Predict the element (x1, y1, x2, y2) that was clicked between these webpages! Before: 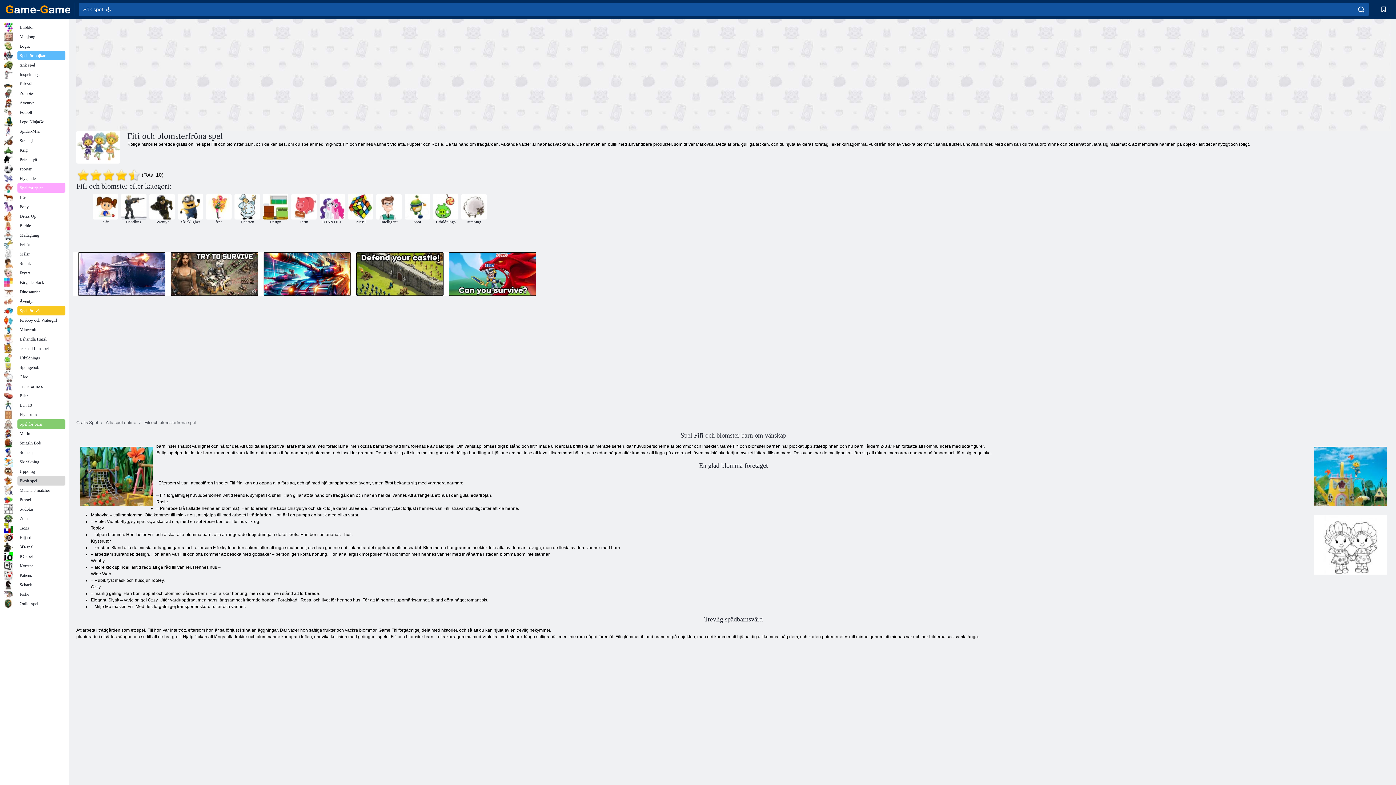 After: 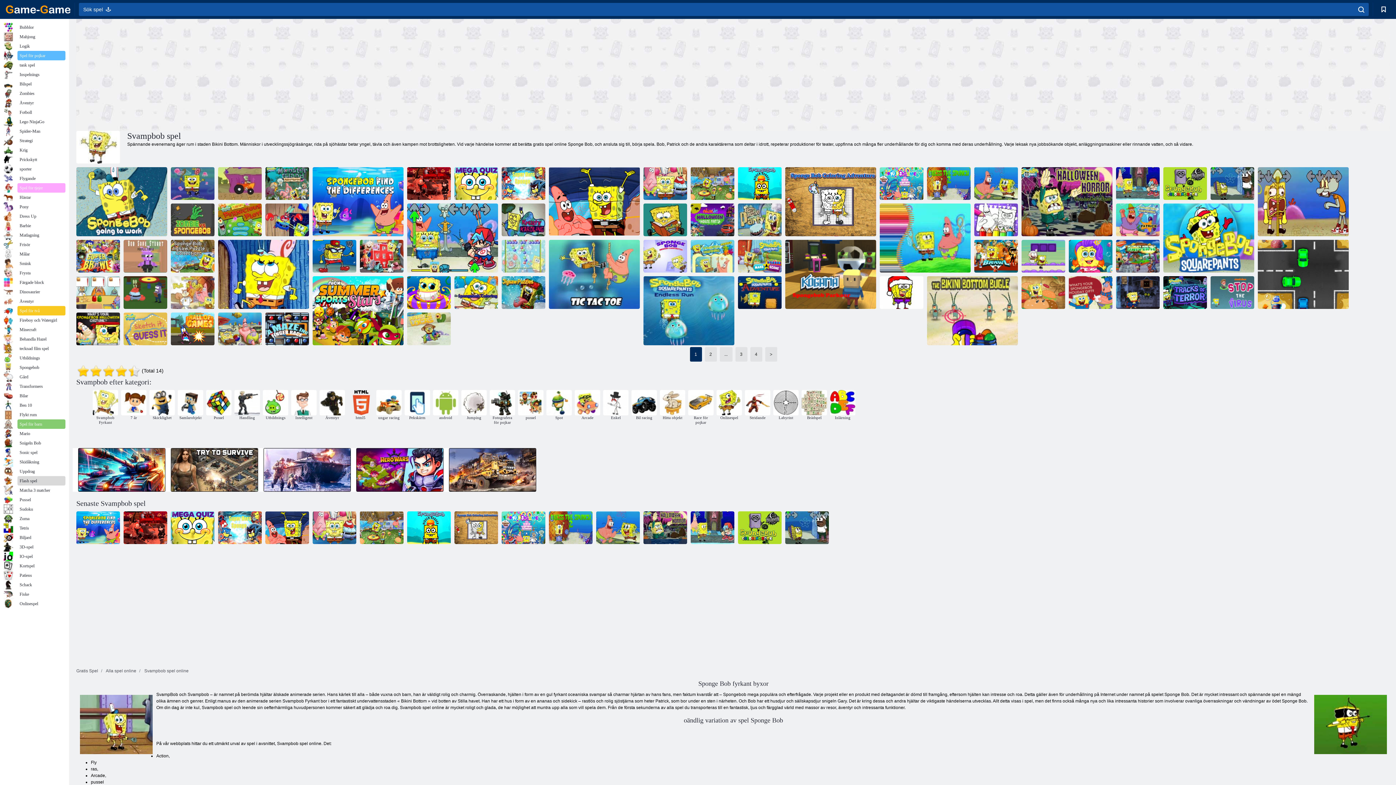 Action: label: Spongebob bbox: (3, 362, 65, 372)